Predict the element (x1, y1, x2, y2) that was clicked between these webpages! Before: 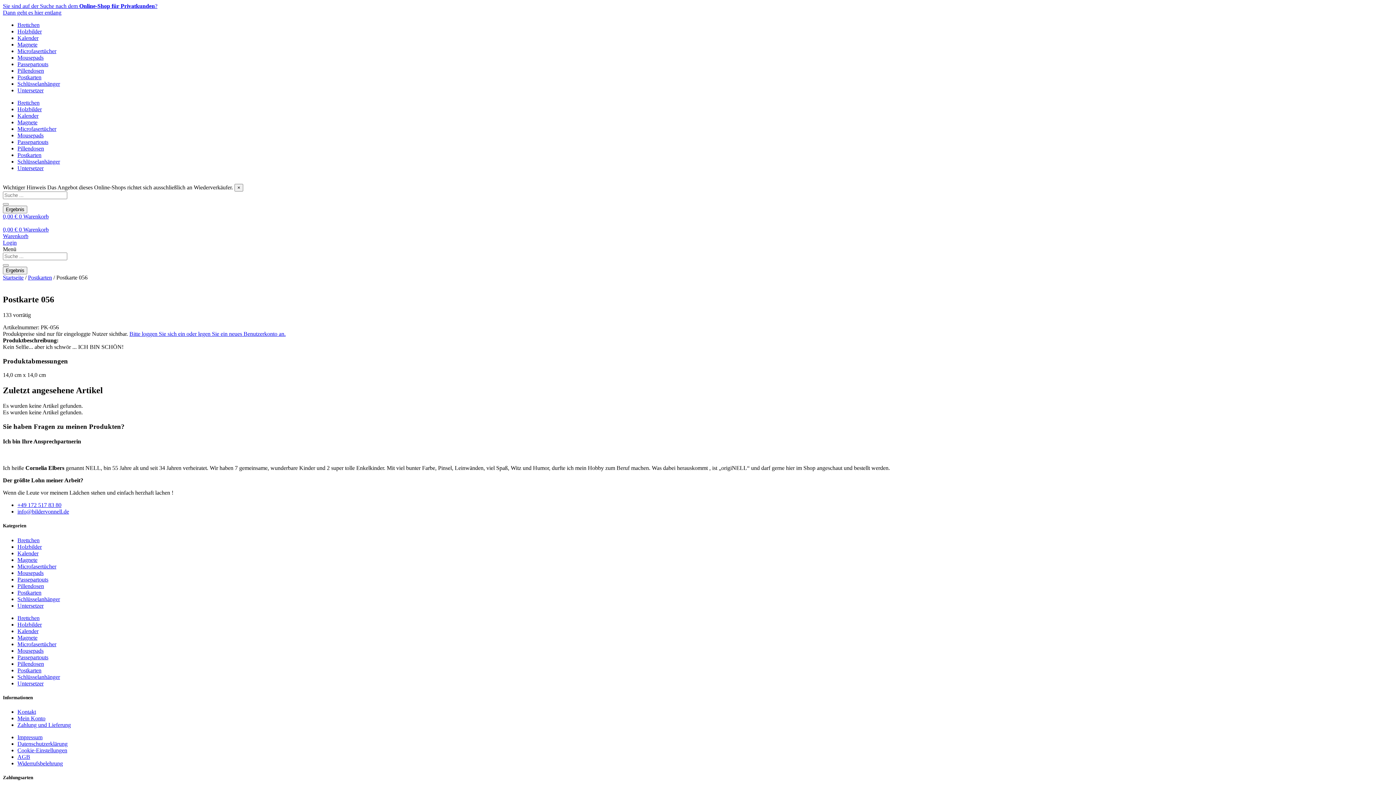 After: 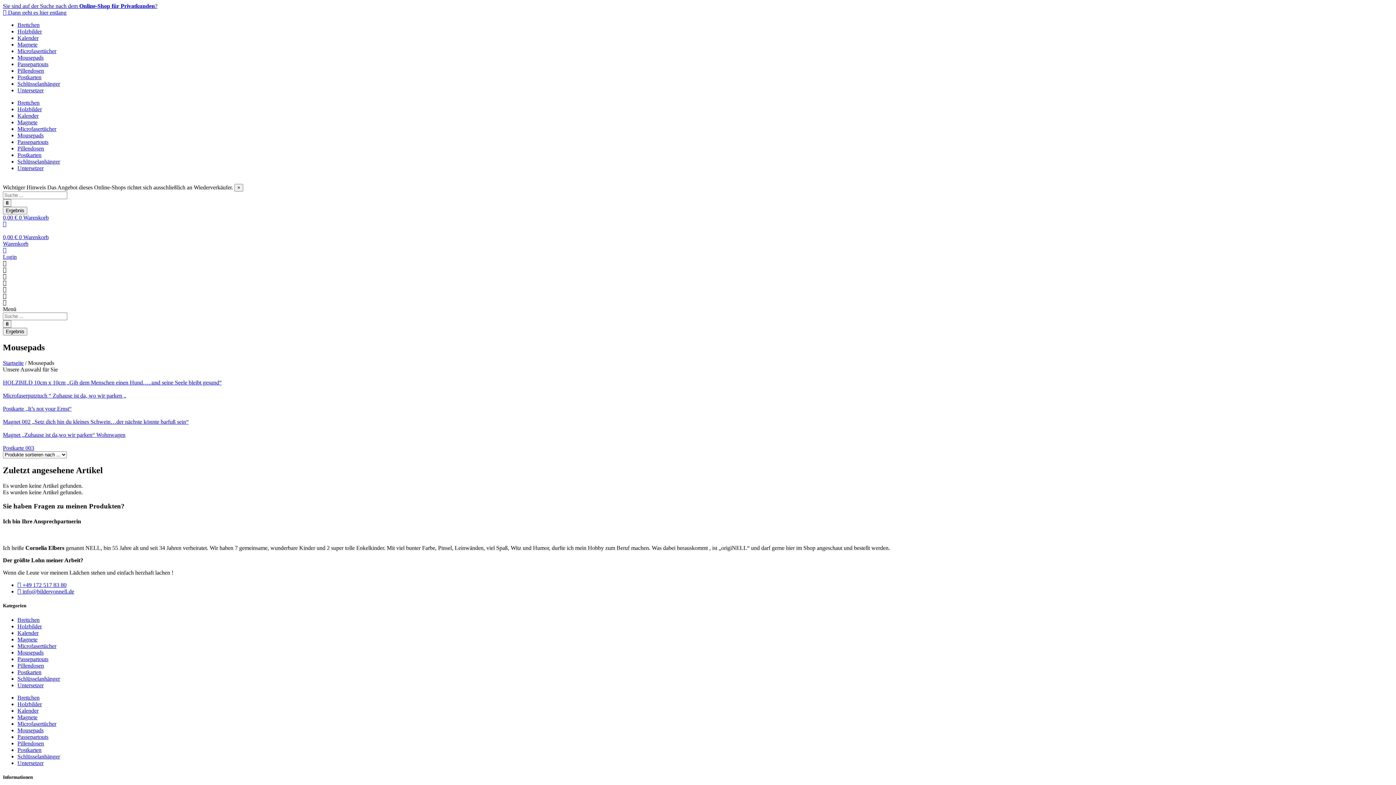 Action: bbox: (17, 647, 43, 654) label: Mousepads